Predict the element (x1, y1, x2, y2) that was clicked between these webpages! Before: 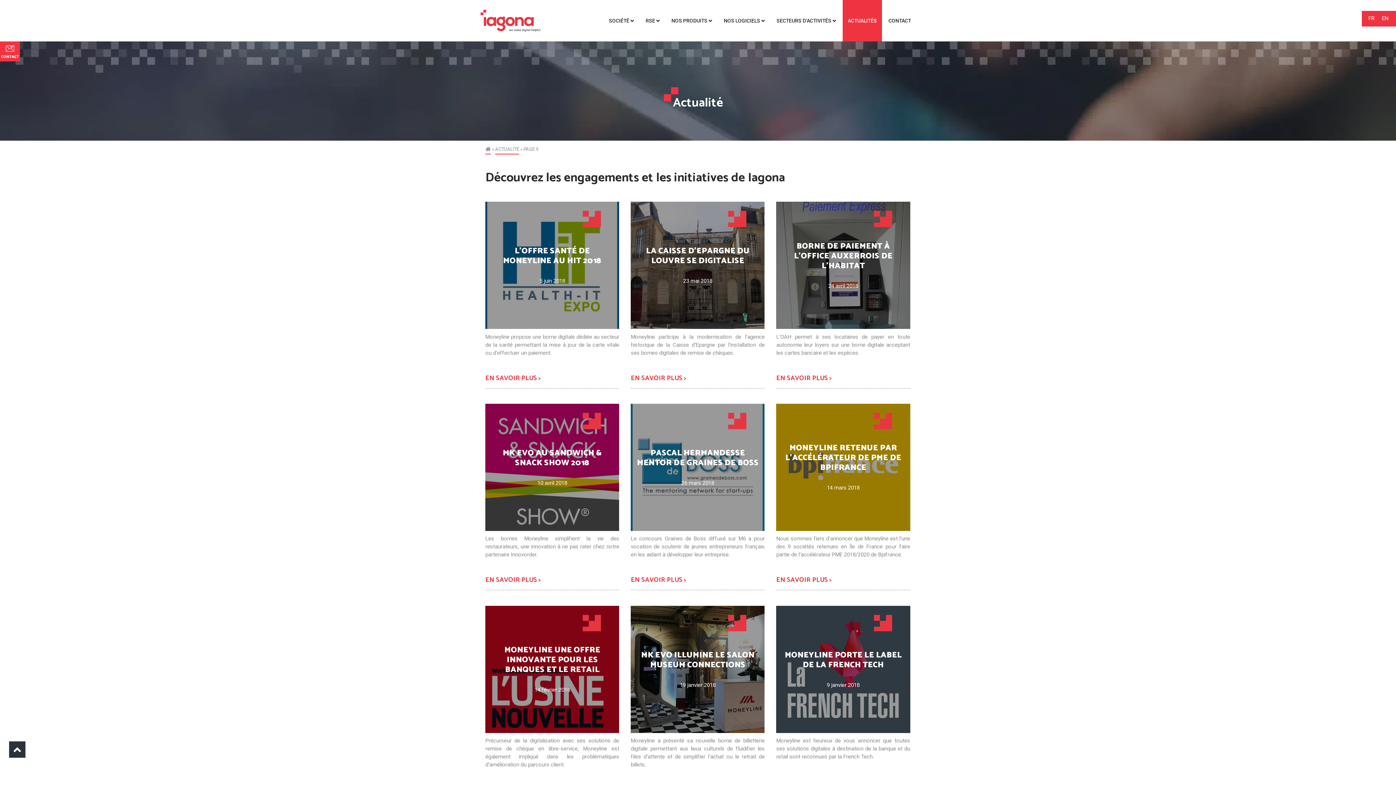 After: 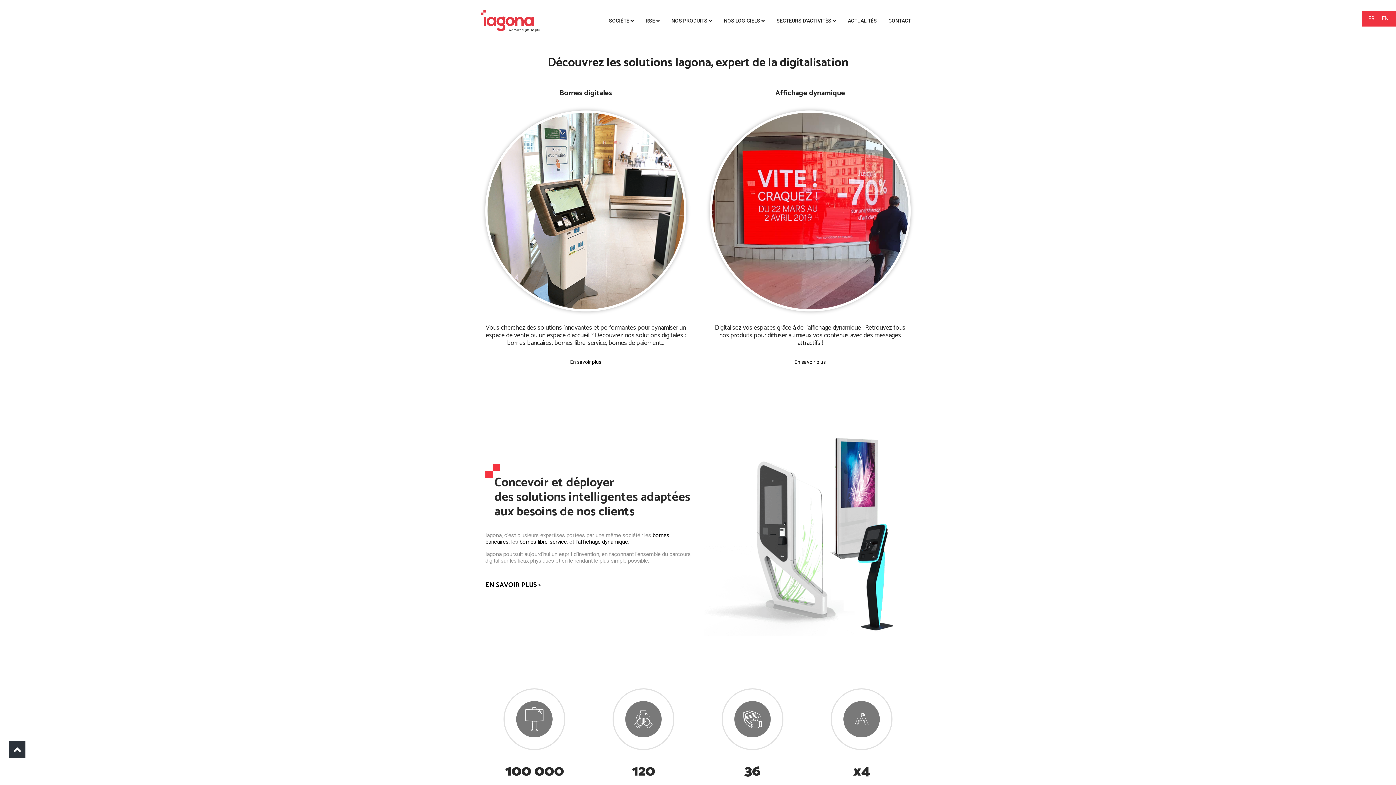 Action: bbox: (480, 9, 541, 32)